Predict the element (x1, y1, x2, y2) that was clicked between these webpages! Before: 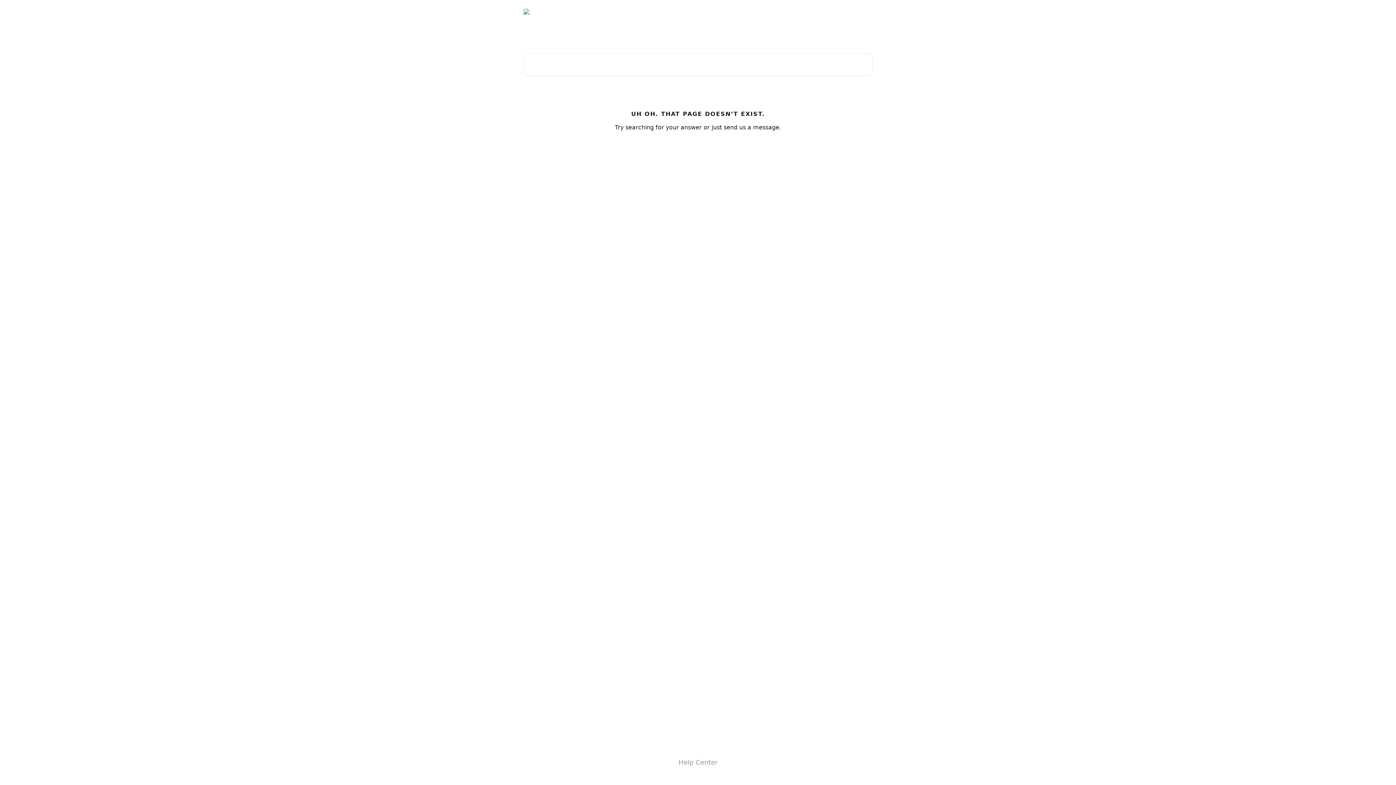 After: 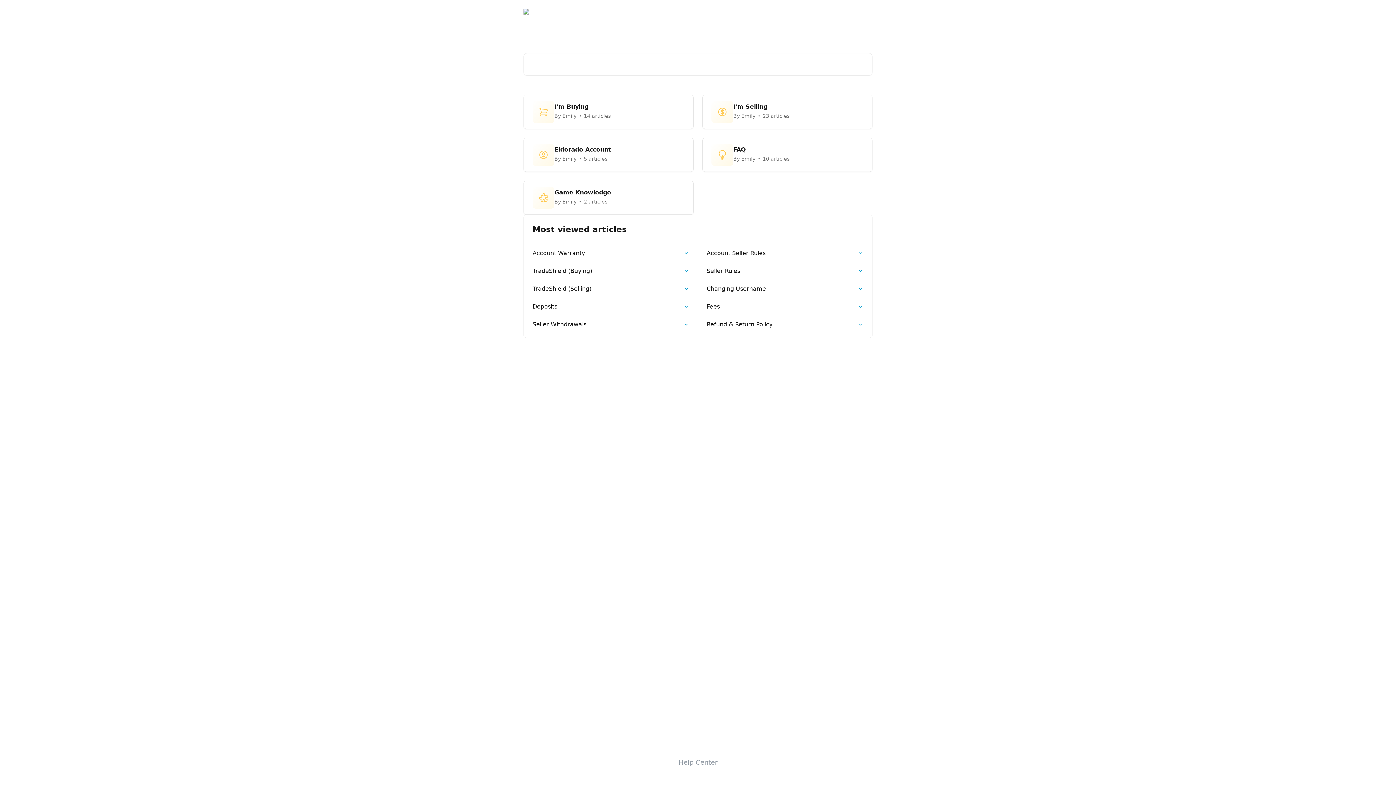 Action: bbox: (523, 8, 568, 14)